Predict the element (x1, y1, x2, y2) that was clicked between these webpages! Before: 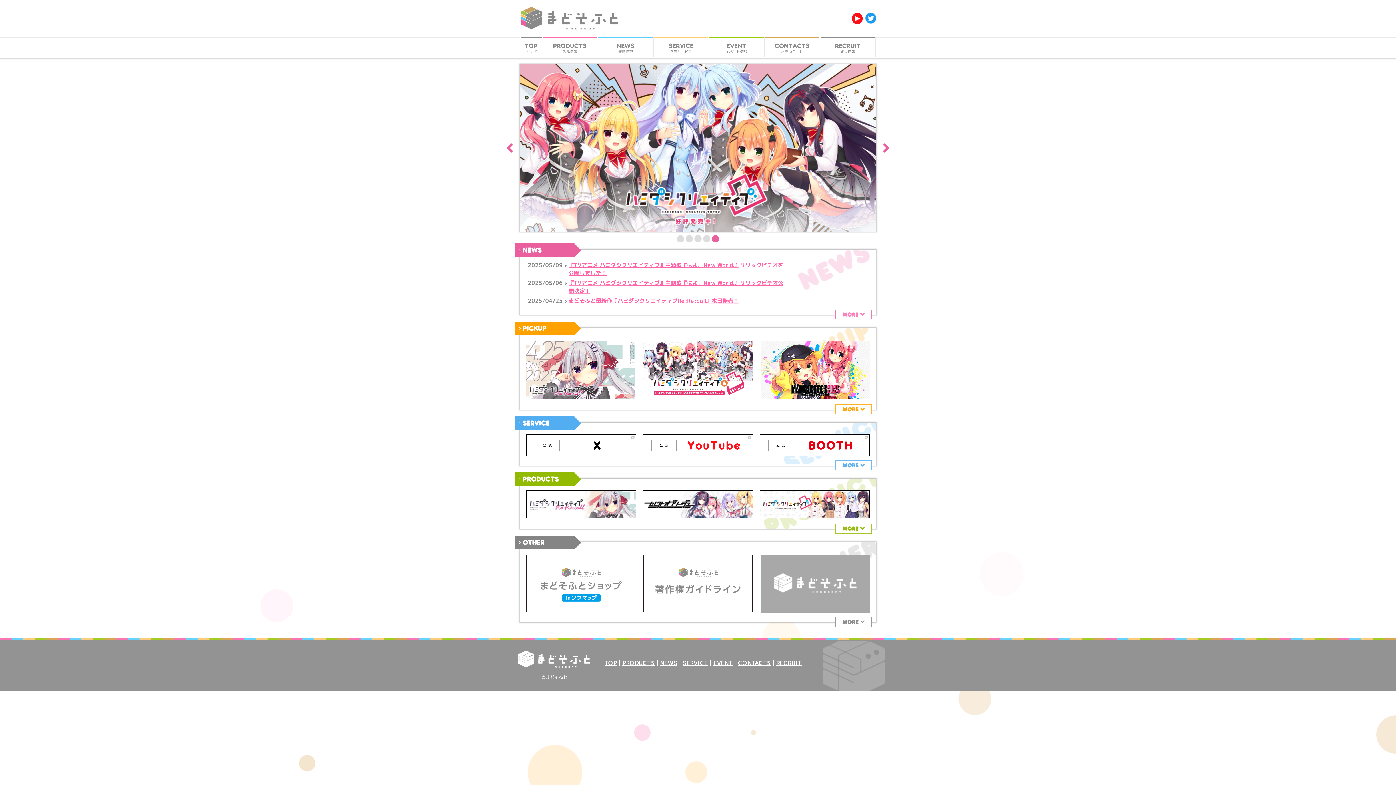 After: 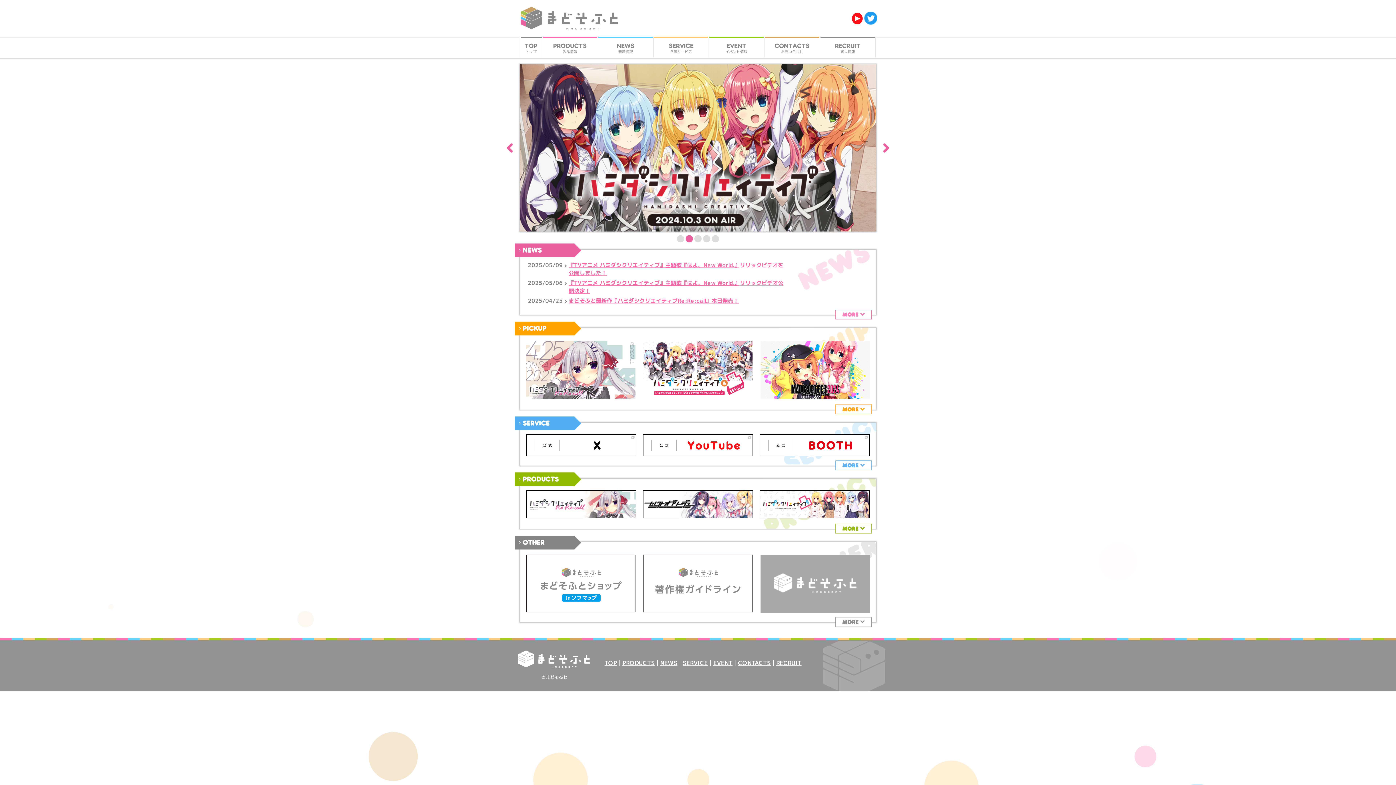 Action: bbox: (865, 12, 876, 23)